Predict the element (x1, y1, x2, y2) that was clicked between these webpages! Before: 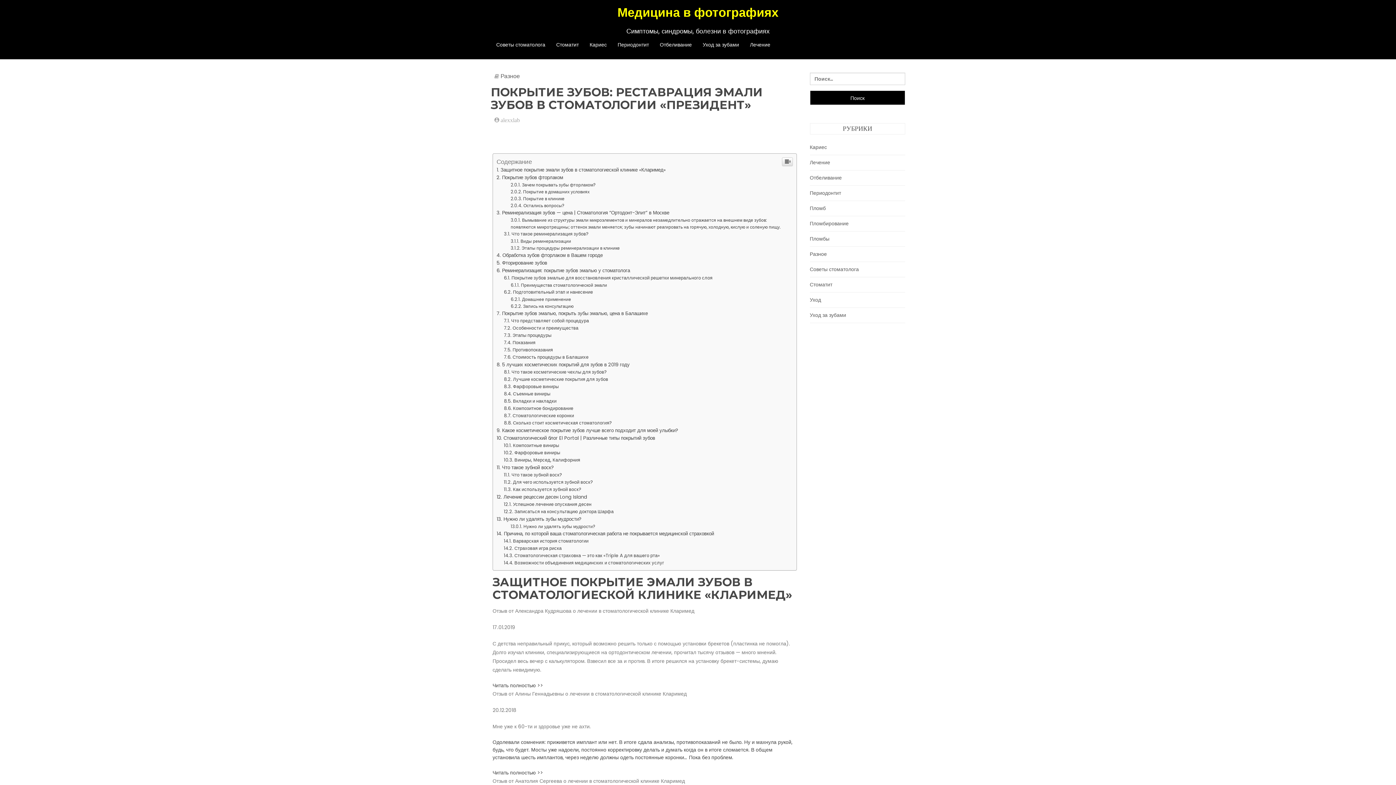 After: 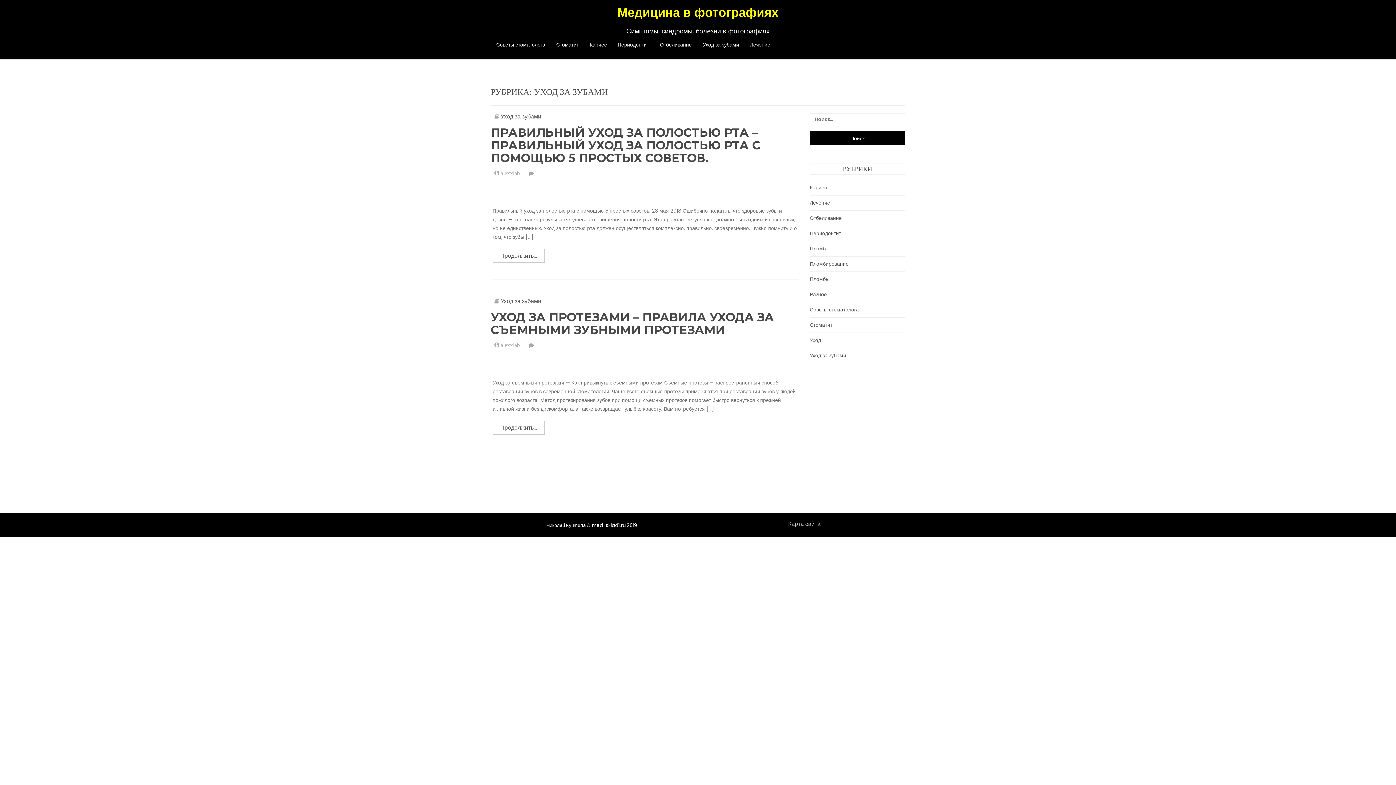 Action: label: Уход за зубами bbox: (810, 415, 846, 422)